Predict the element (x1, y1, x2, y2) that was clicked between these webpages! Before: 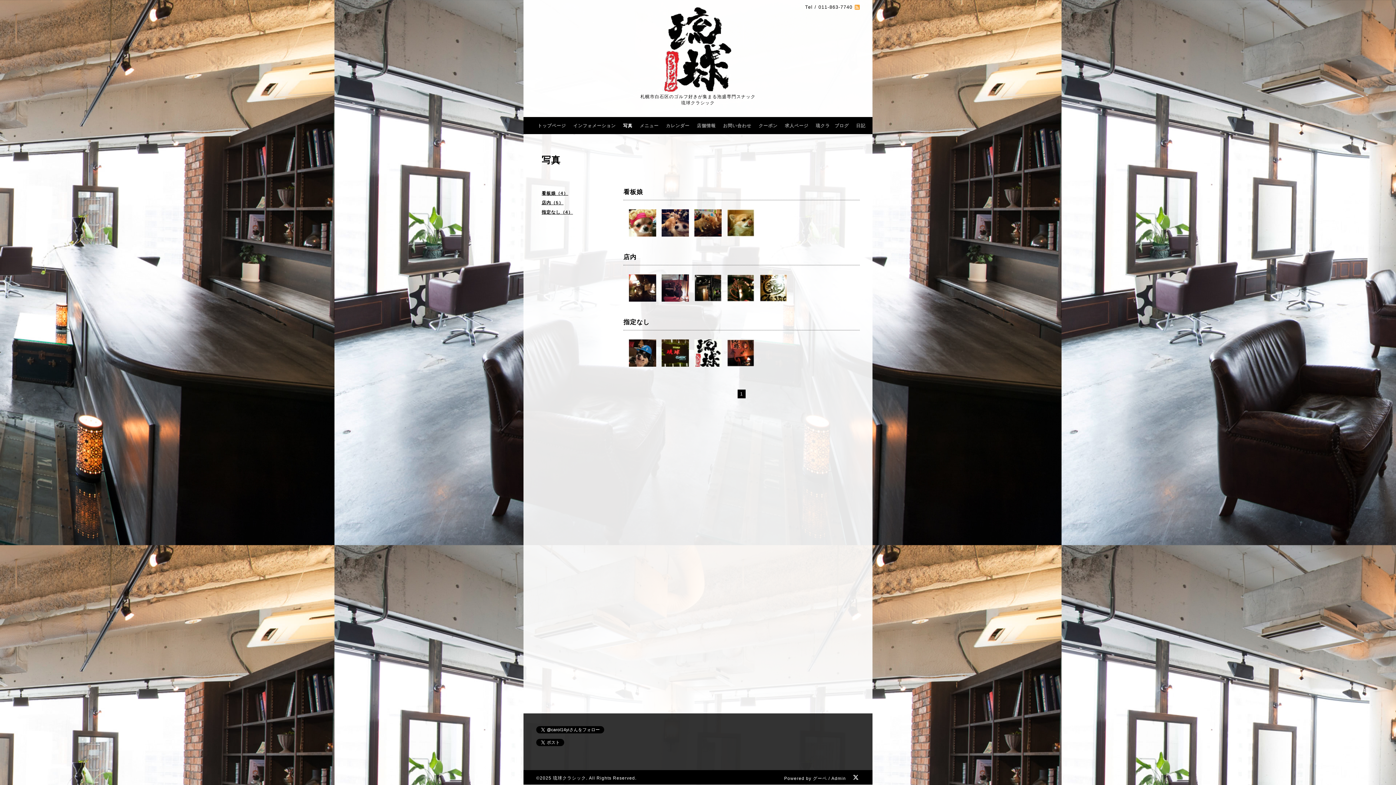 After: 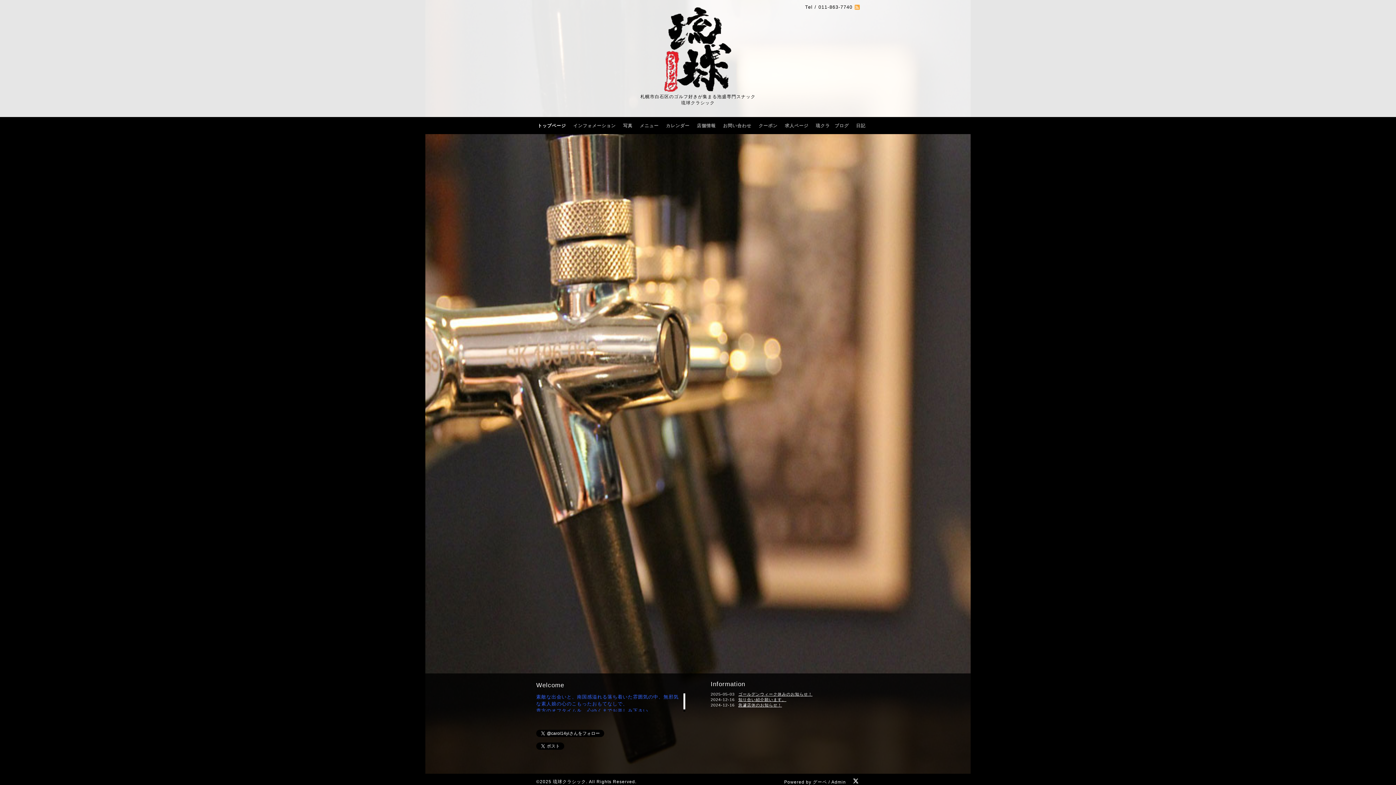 Action: bbox: (553, 776, 586, 781) label: 琉球クラシック